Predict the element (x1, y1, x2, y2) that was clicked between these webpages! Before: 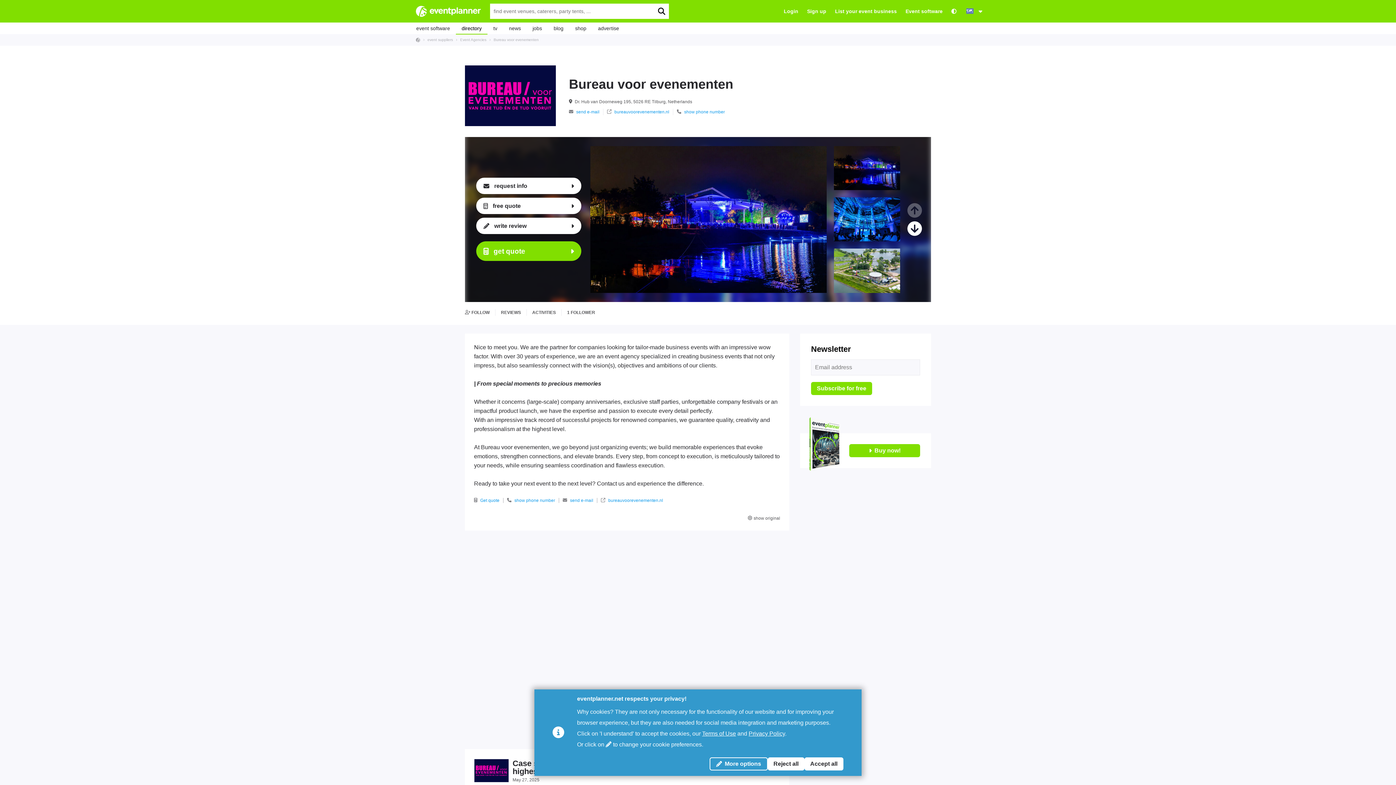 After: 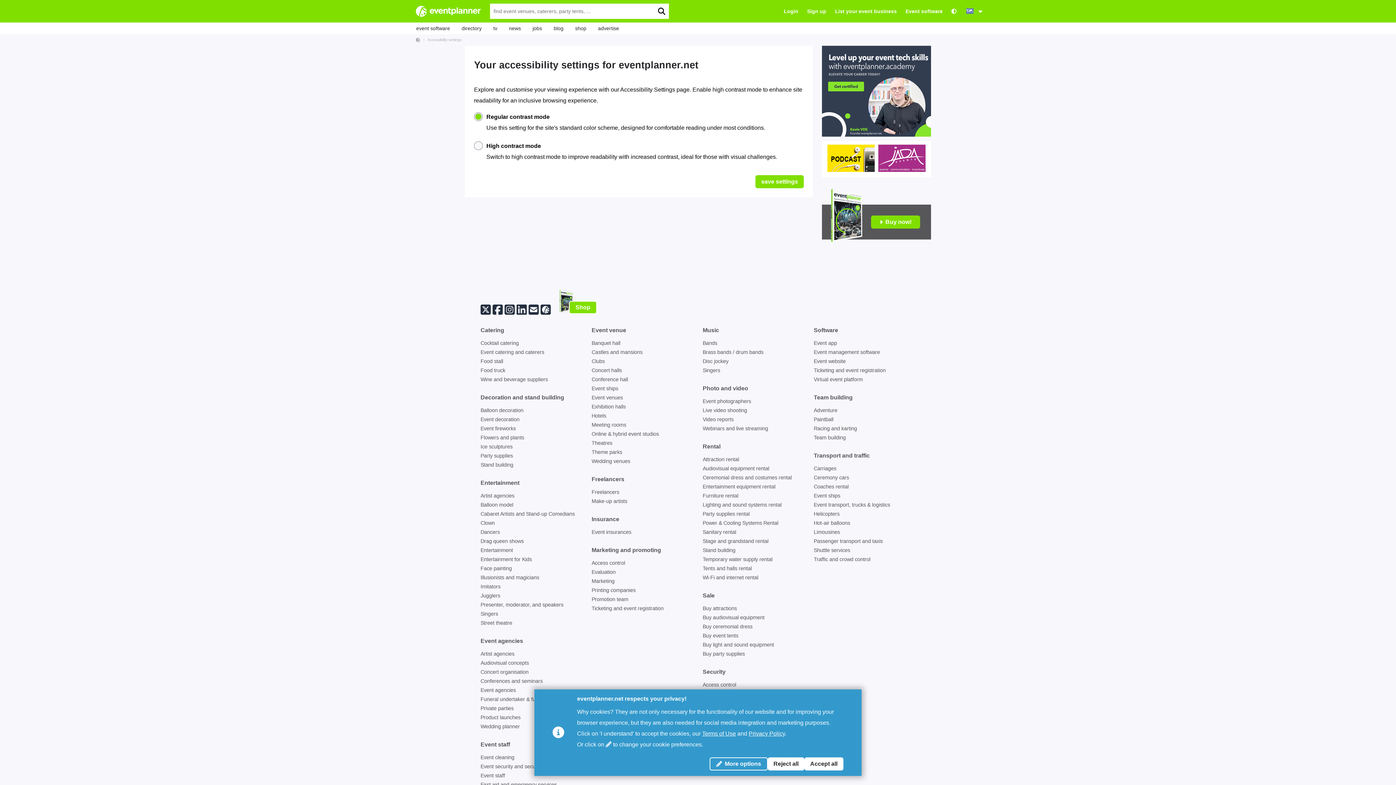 Action: label: Accessibility: high contrast settings bbox: (951, 8, 956, 14)